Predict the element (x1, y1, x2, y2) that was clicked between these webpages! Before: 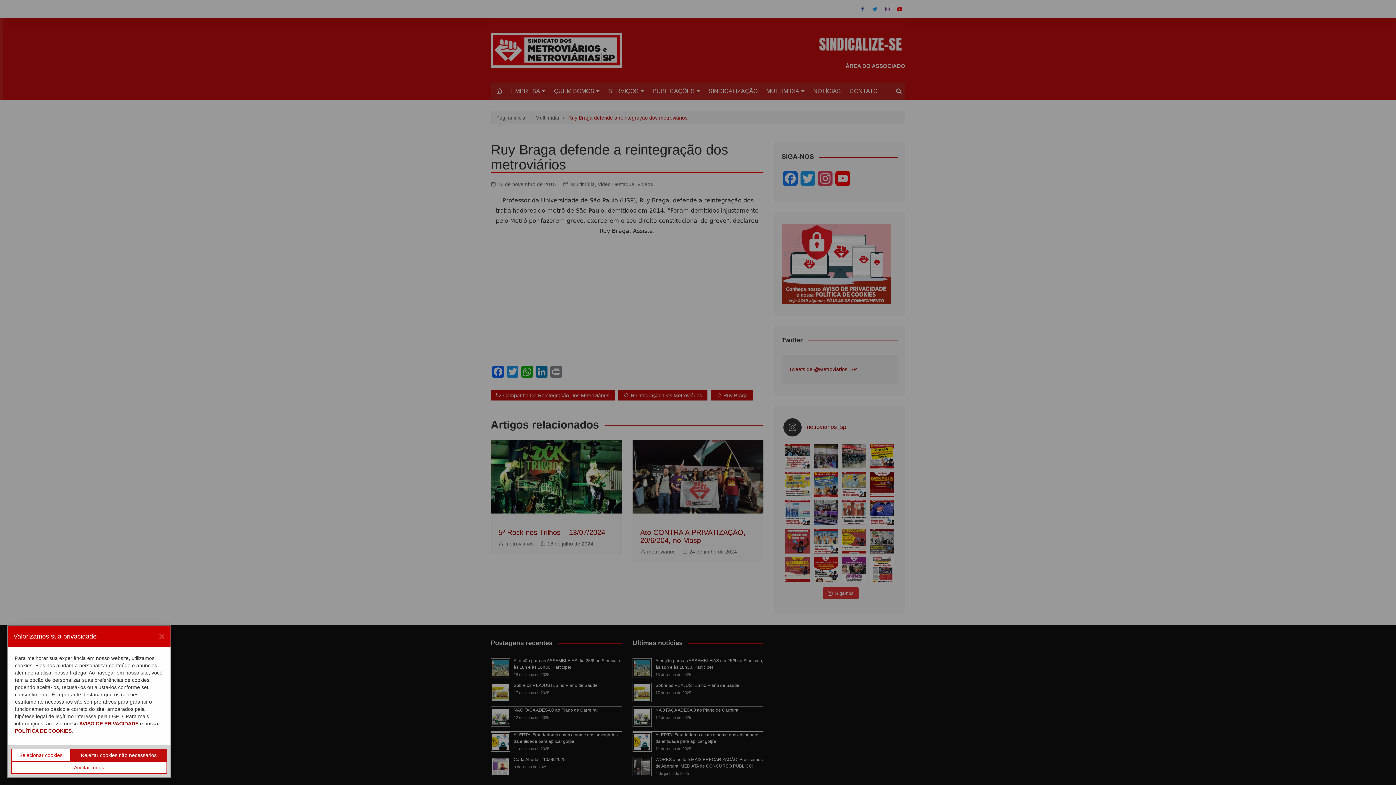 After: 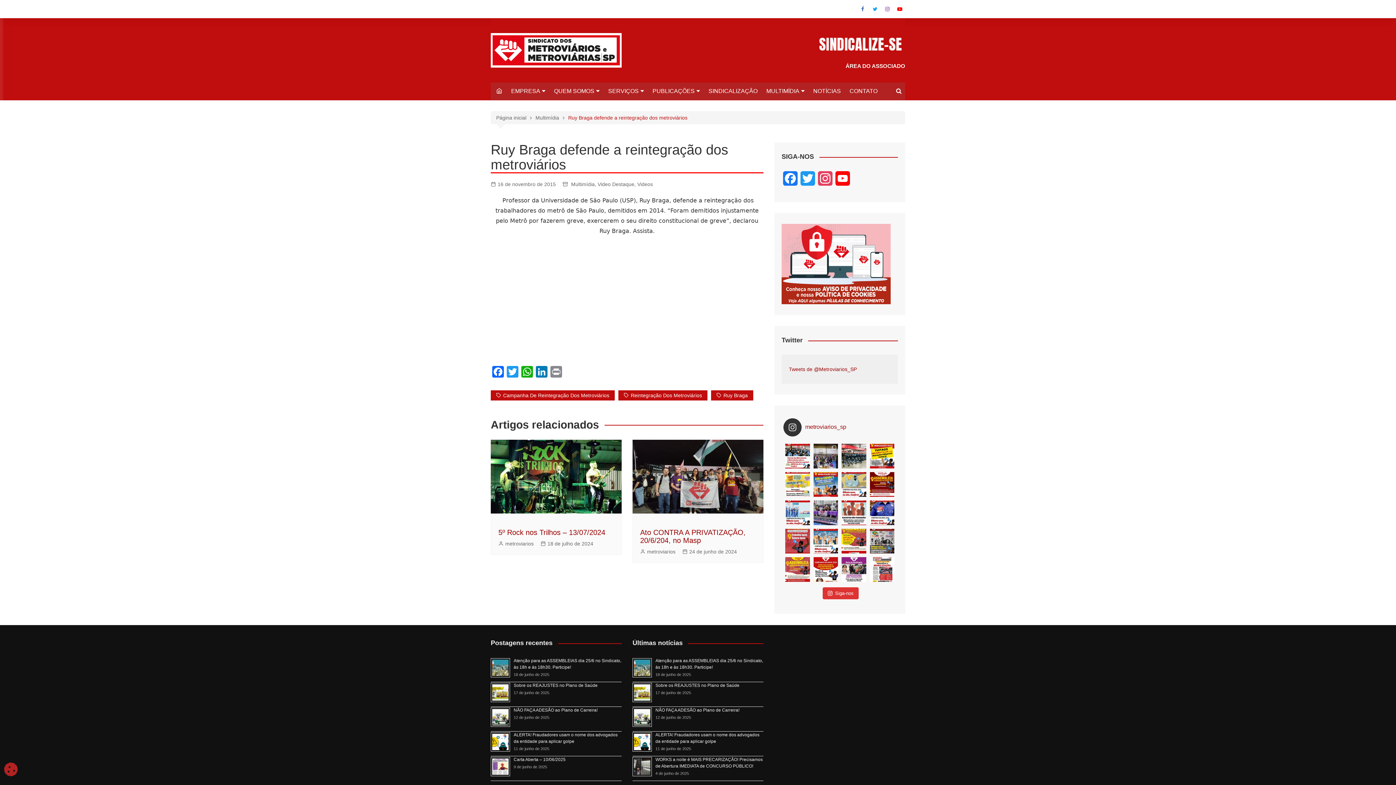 Action: bbox: (11, 761, 166, 774) label: Aceitar todos